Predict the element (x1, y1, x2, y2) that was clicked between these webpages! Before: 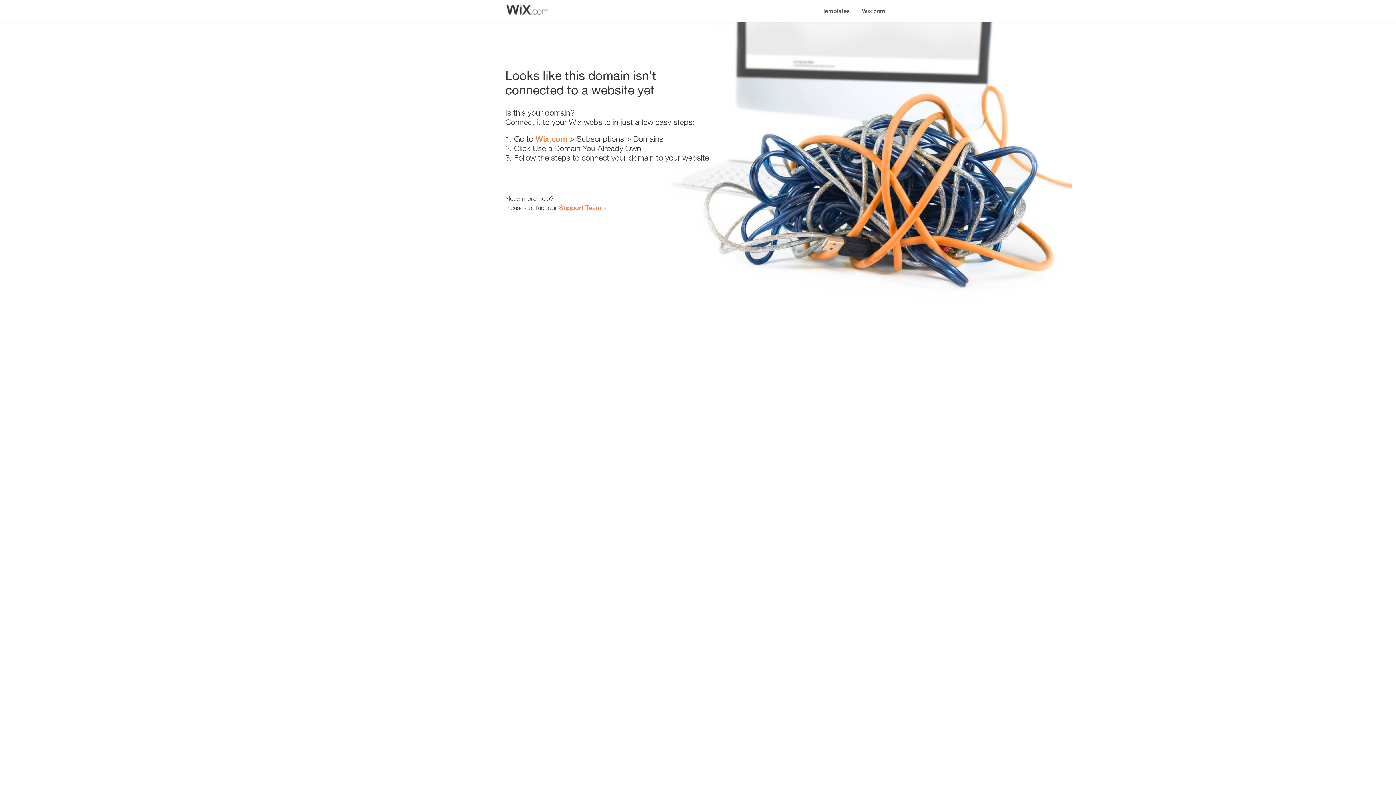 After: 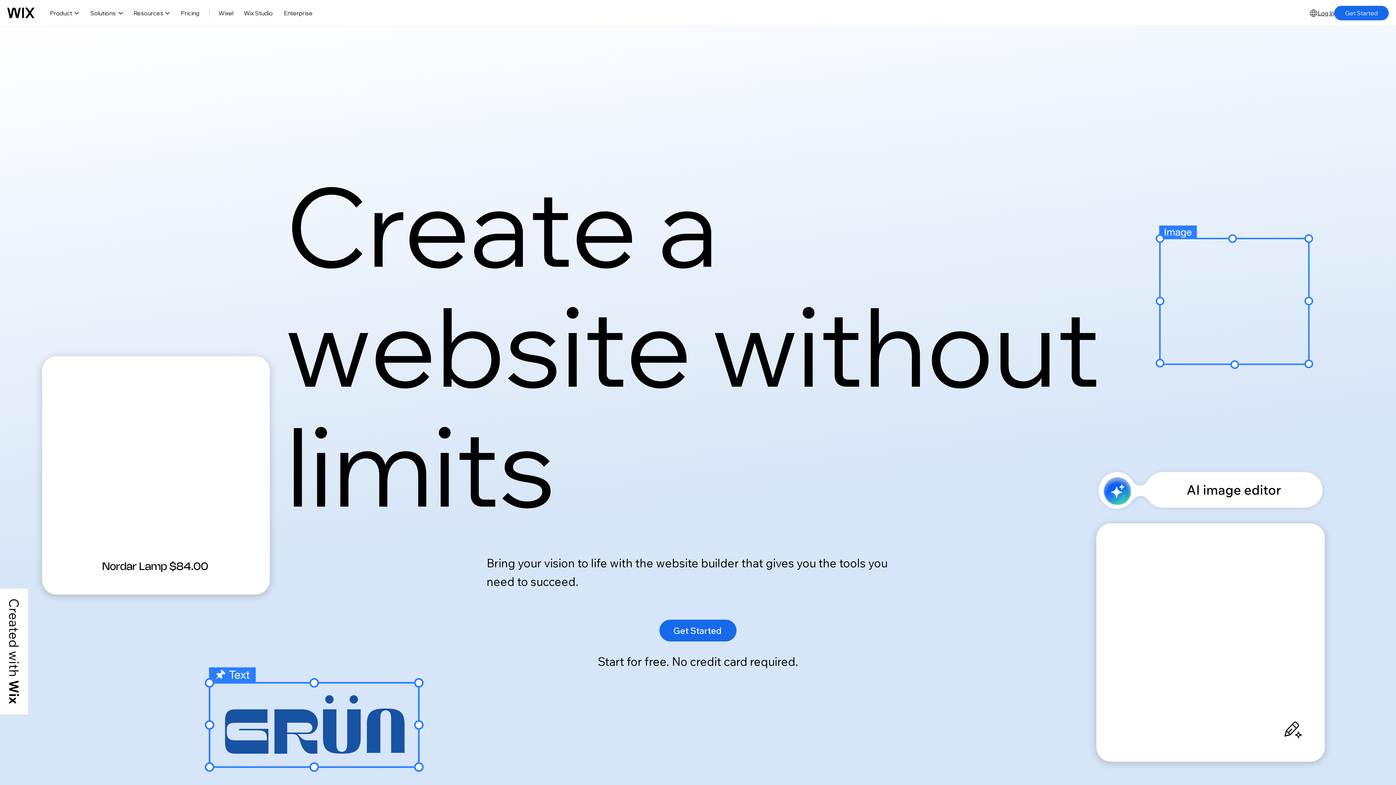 Action: label: Wix.com bbox: (856, 0, 890, 14)